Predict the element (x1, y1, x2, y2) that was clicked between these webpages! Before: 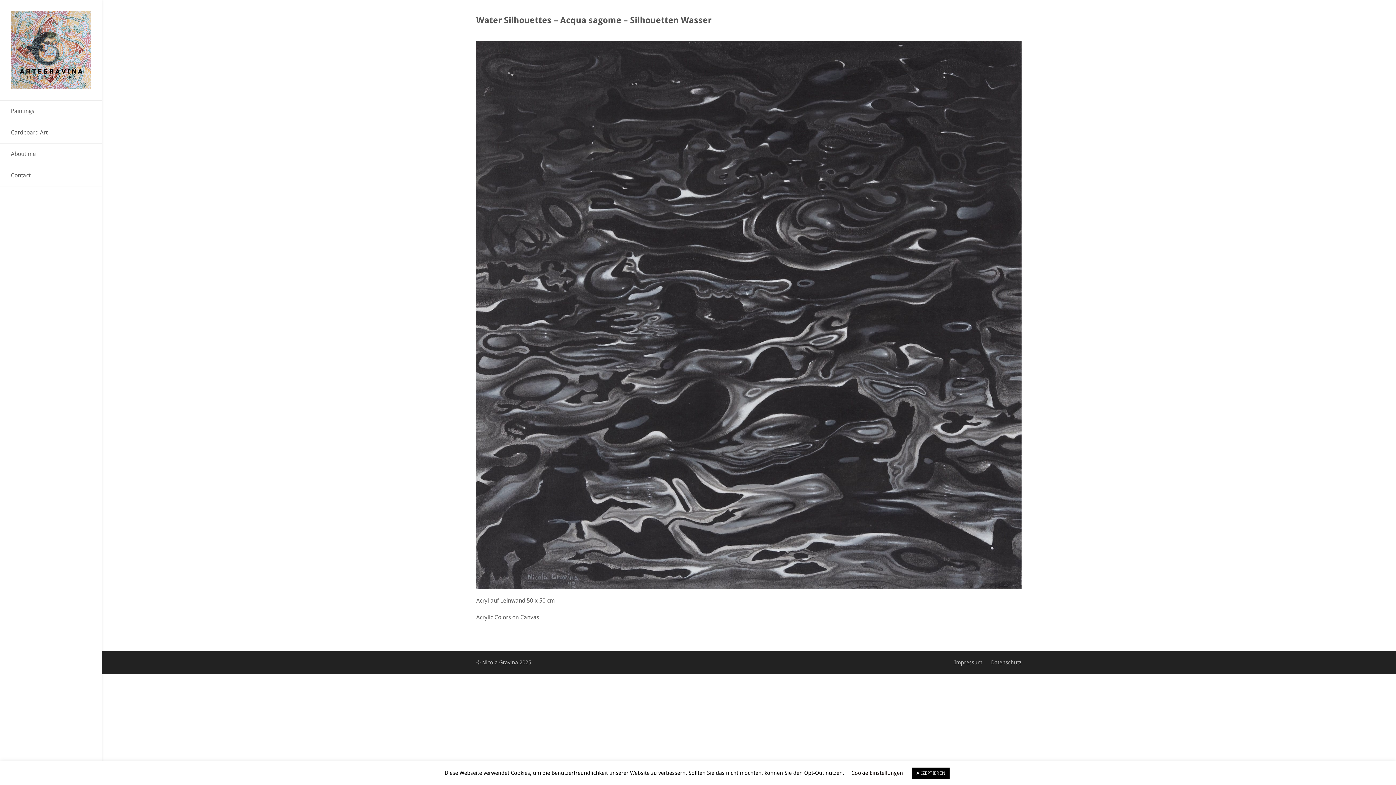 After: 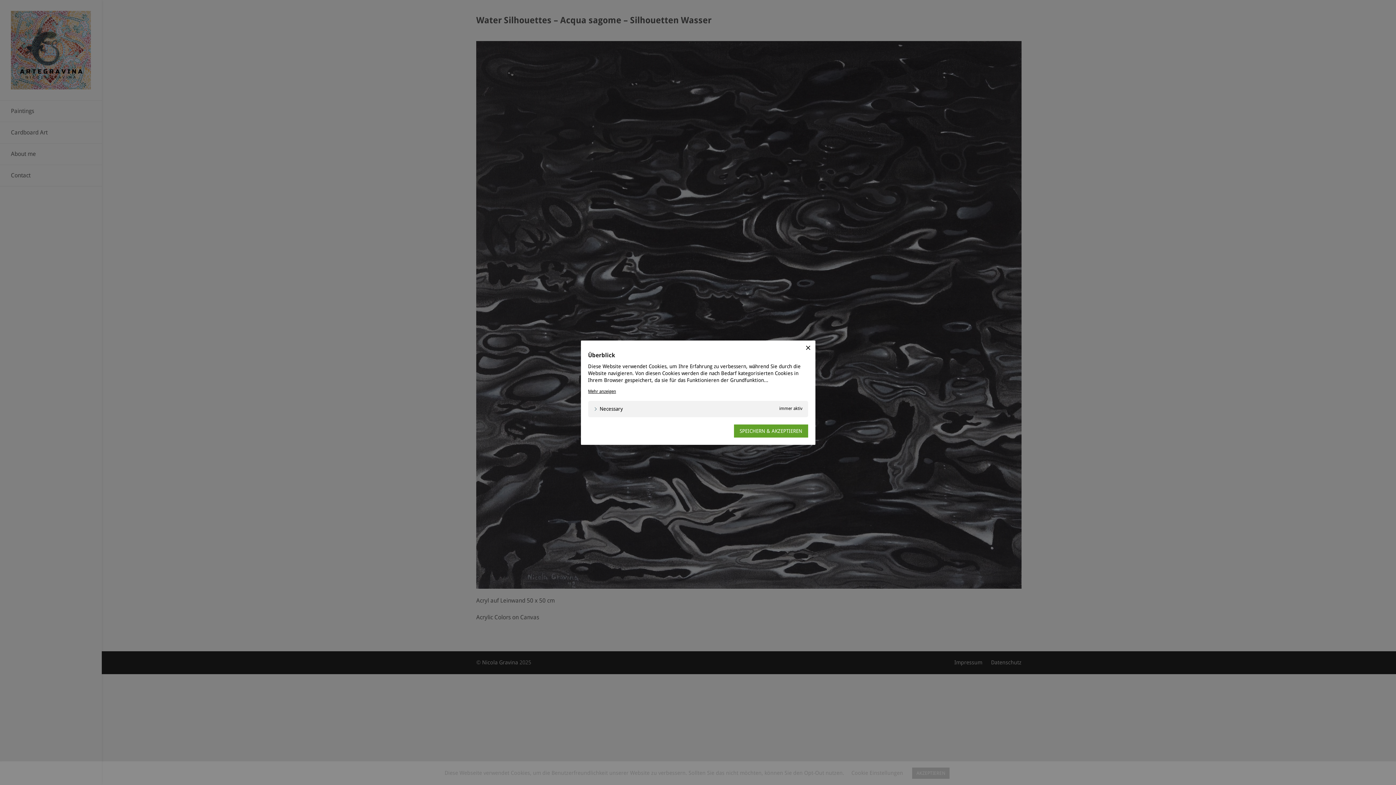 Action: label: Cookie Einstellungen bbox: (851, 770, 903, 776)